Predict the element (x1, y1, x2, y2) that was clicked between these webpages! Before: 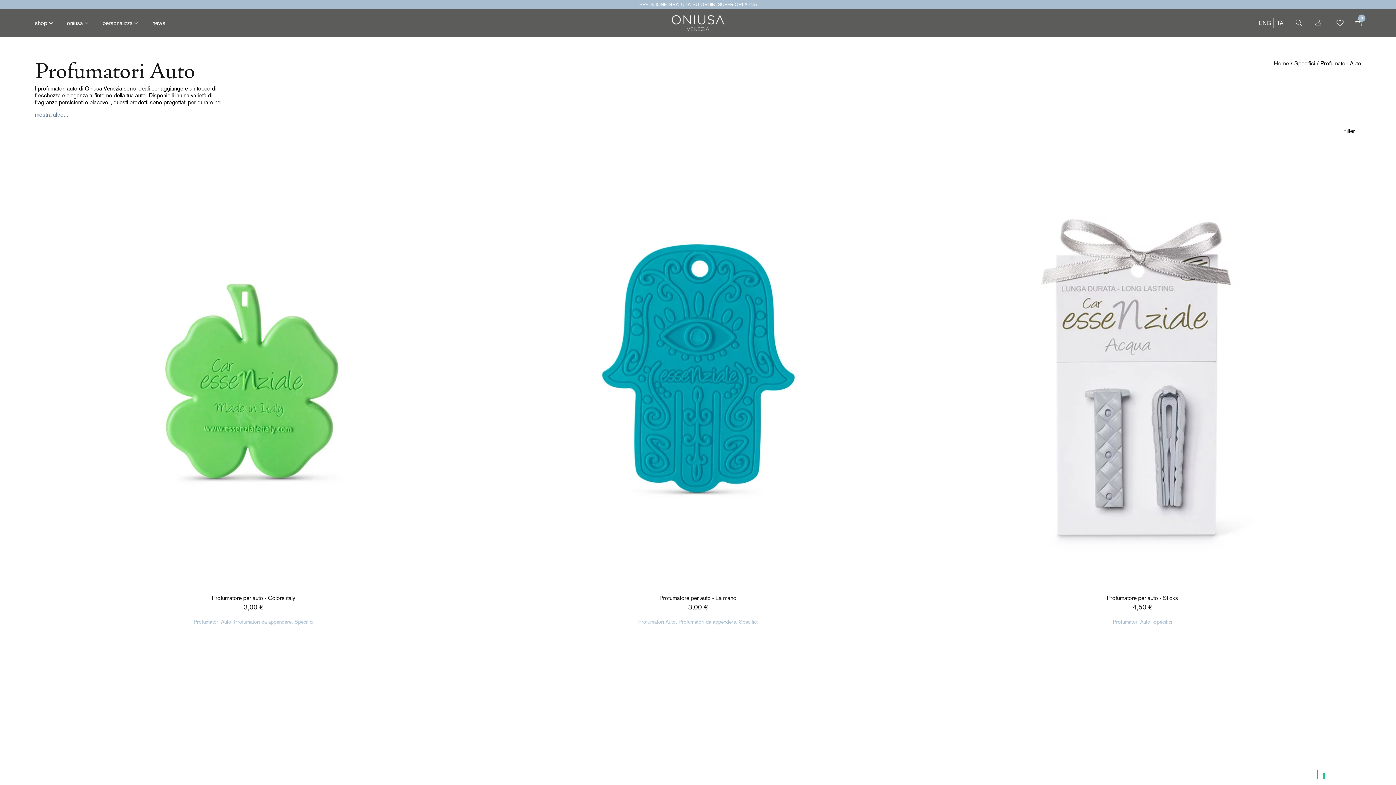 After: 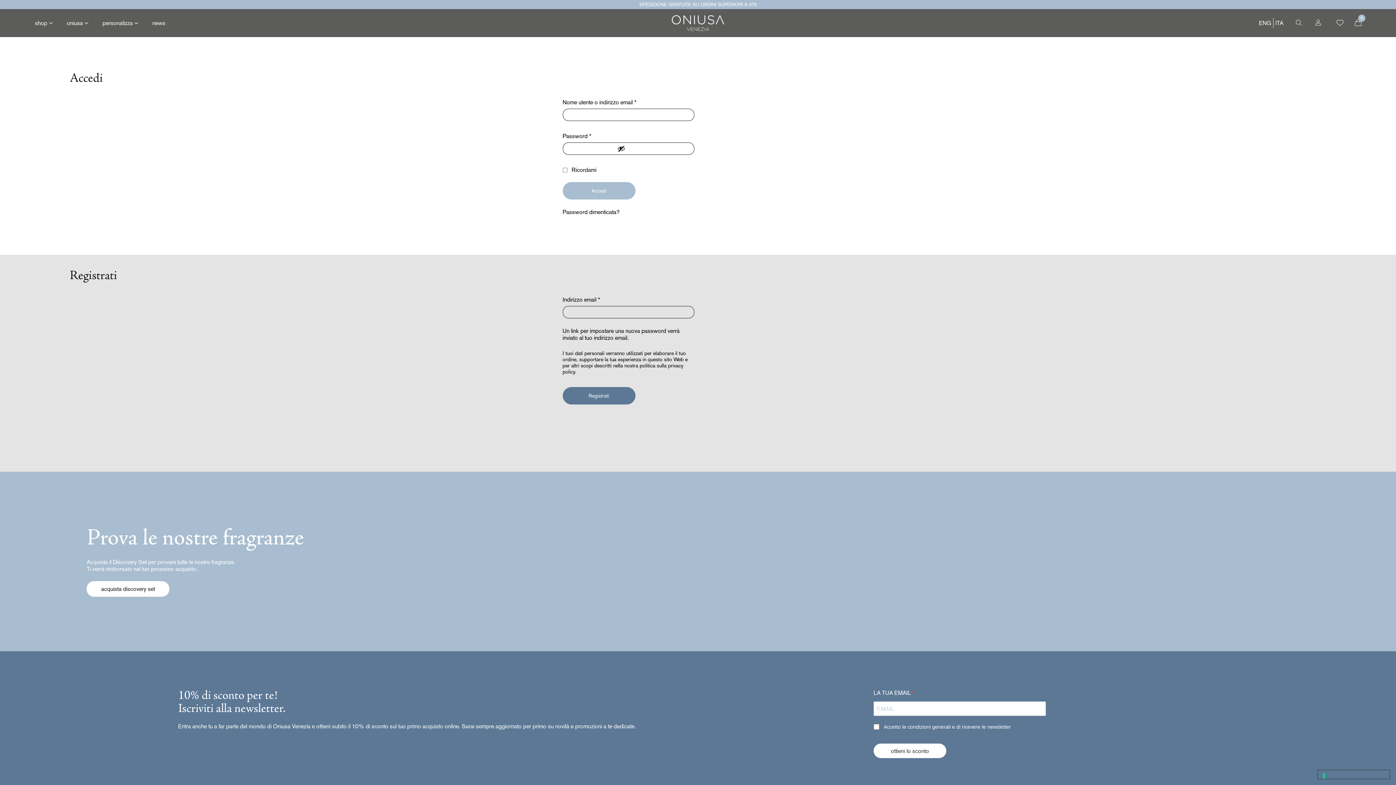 Action: bbox: (1314, 18, 1328, 31) label: Login